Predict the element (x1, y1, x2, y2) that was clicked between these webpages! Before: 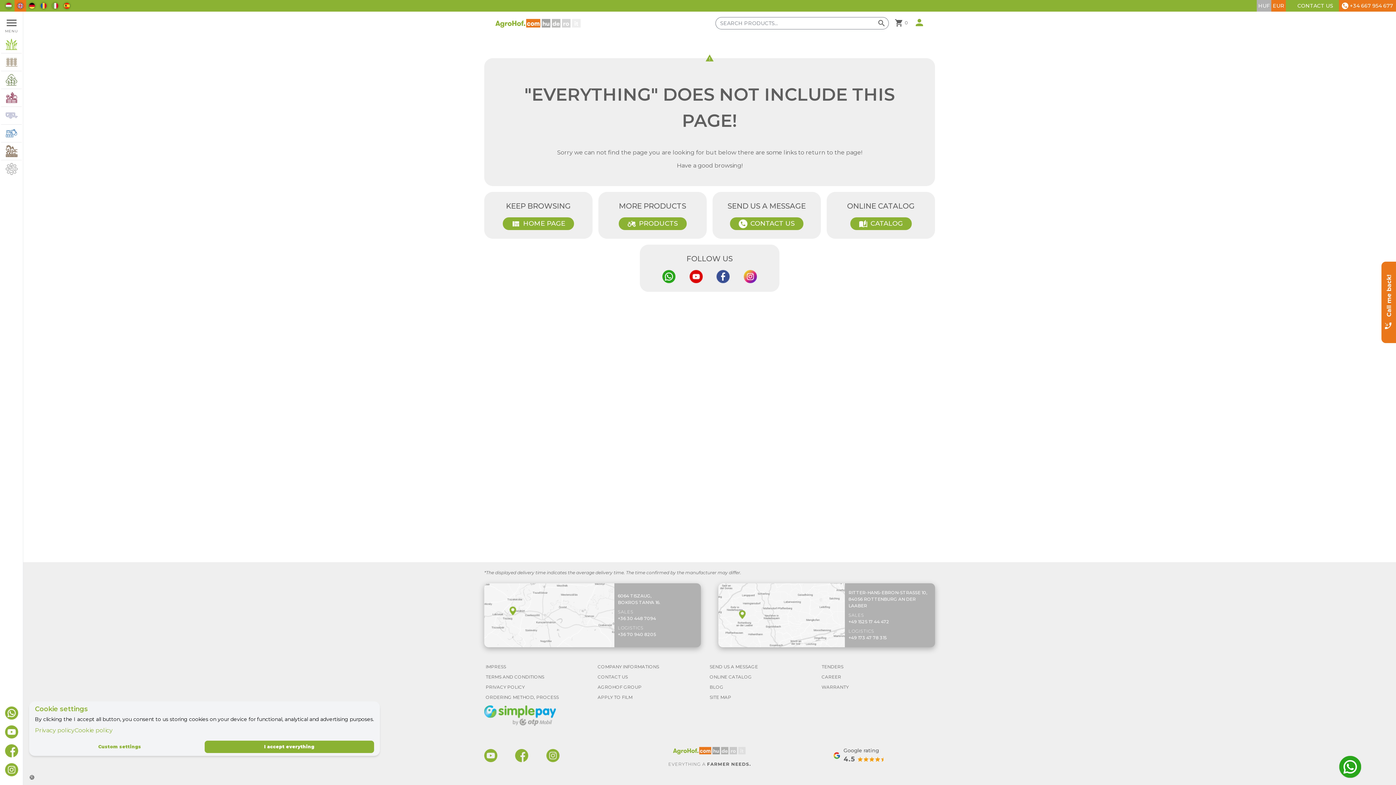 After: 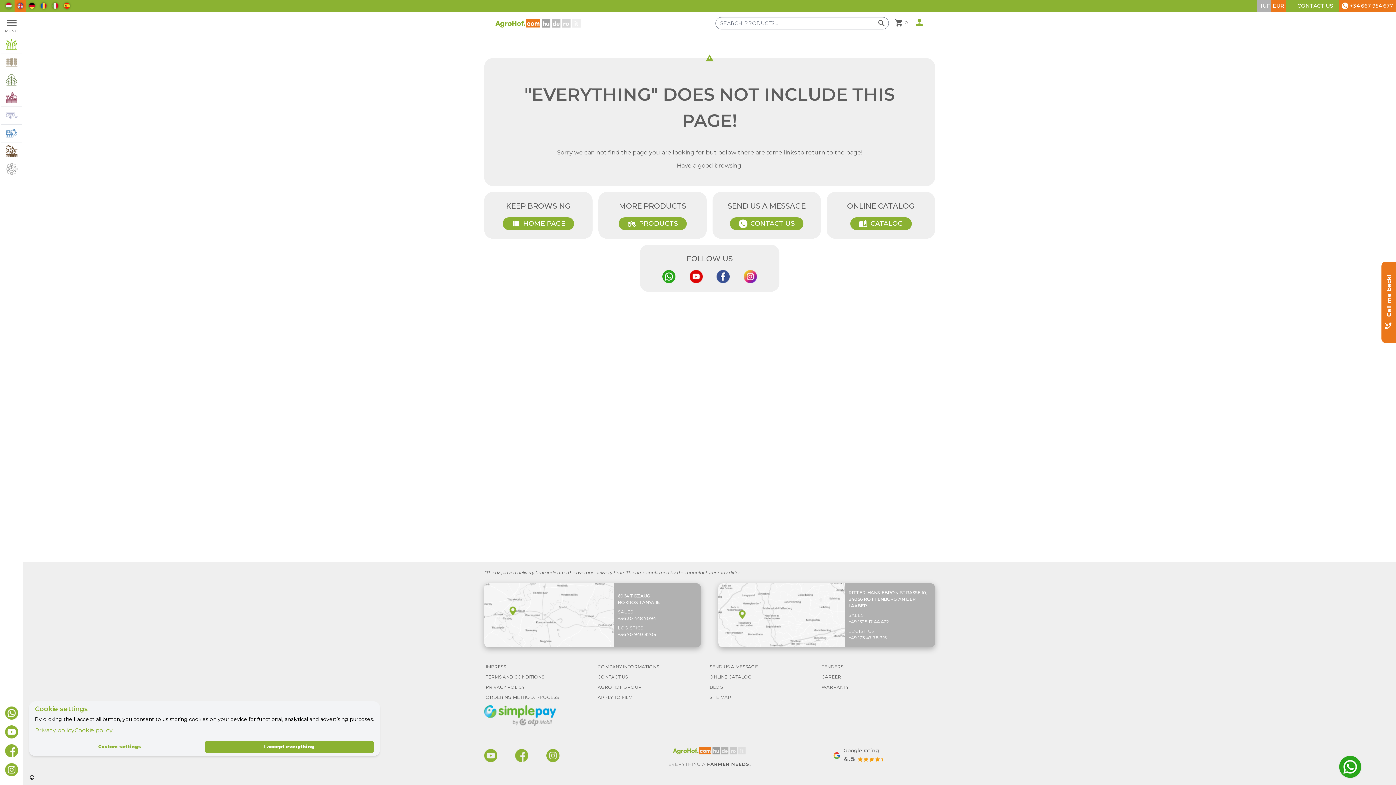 Action: bbox: (848, 635, 886, 640) label: +49 173 47 78 315